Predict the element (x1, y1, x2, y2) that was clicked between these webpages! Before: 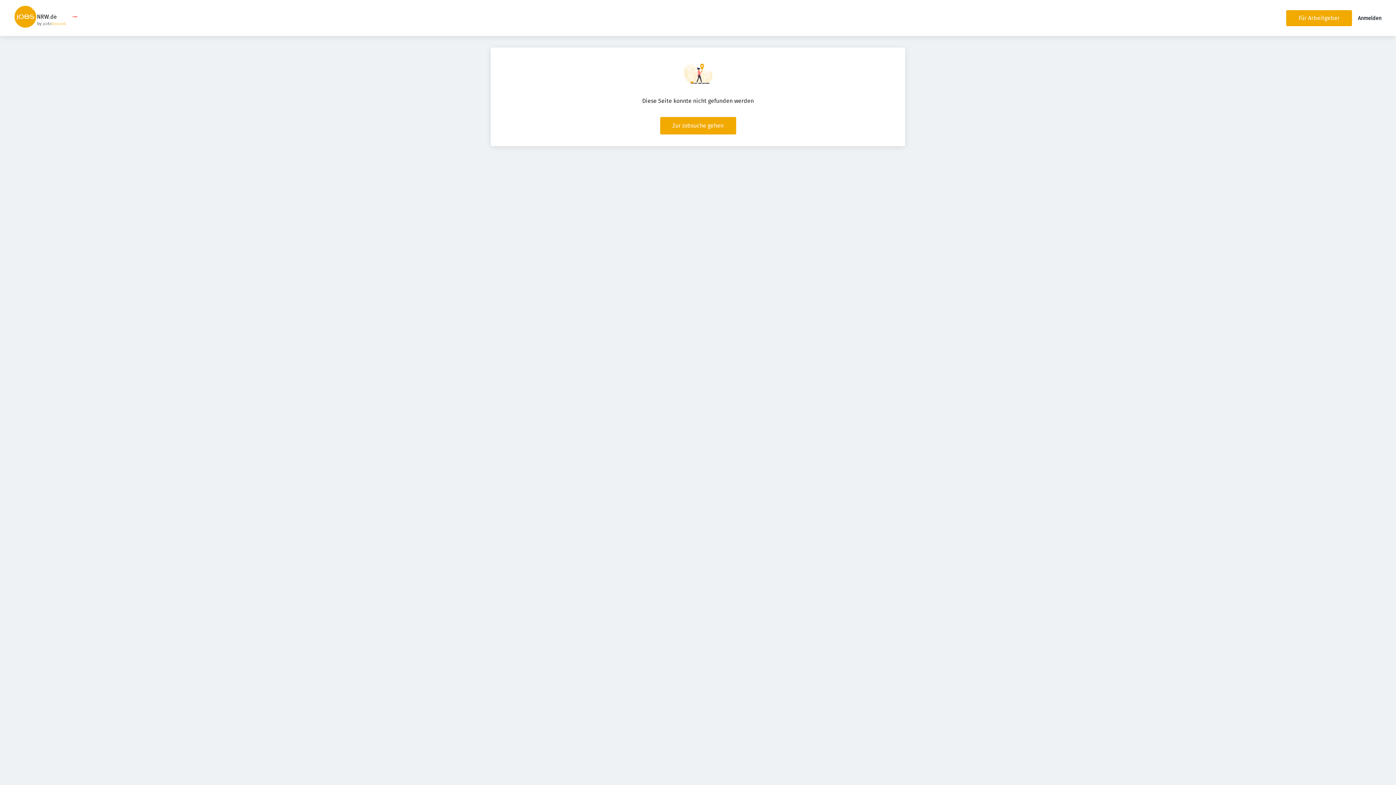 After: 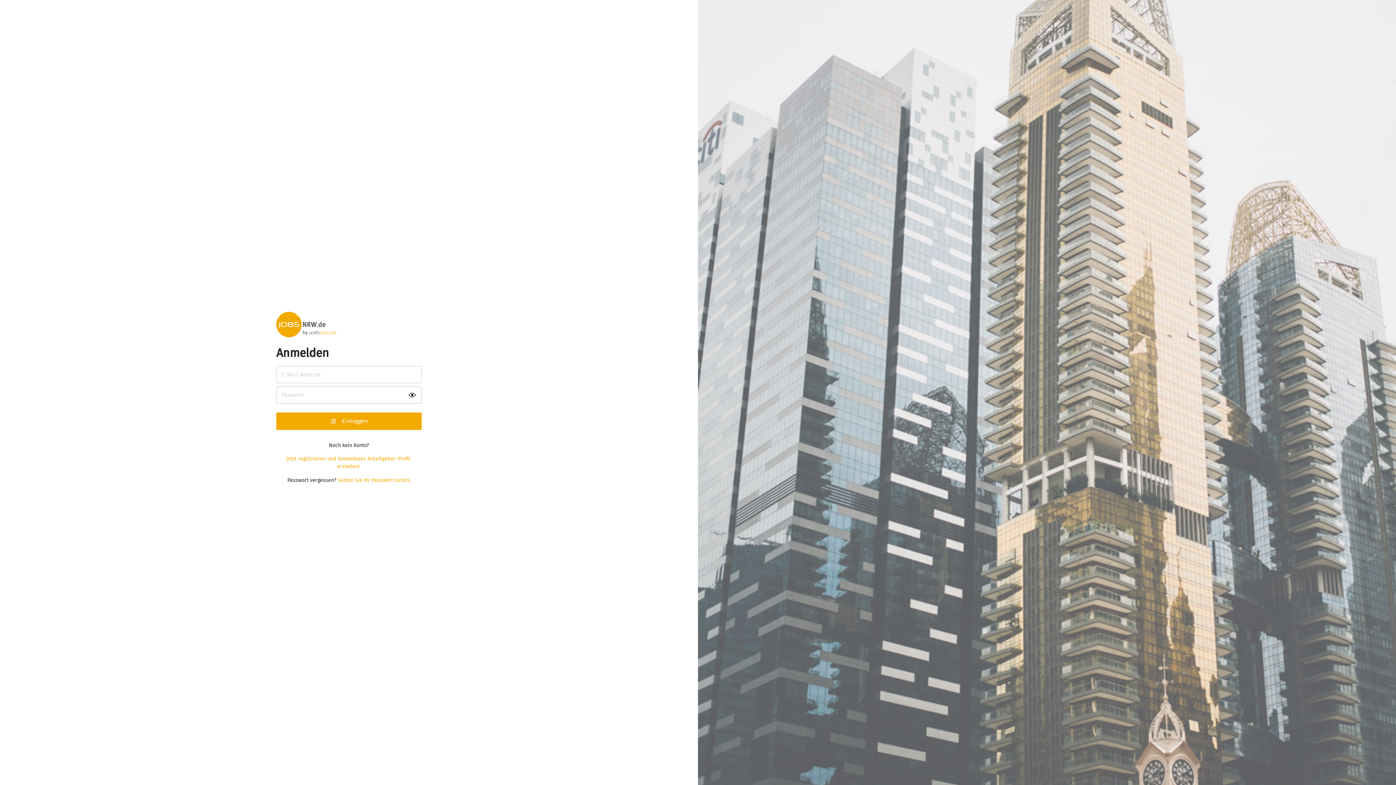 Action: label: Anmelden bbox: (1358, 15, 1381, 21)